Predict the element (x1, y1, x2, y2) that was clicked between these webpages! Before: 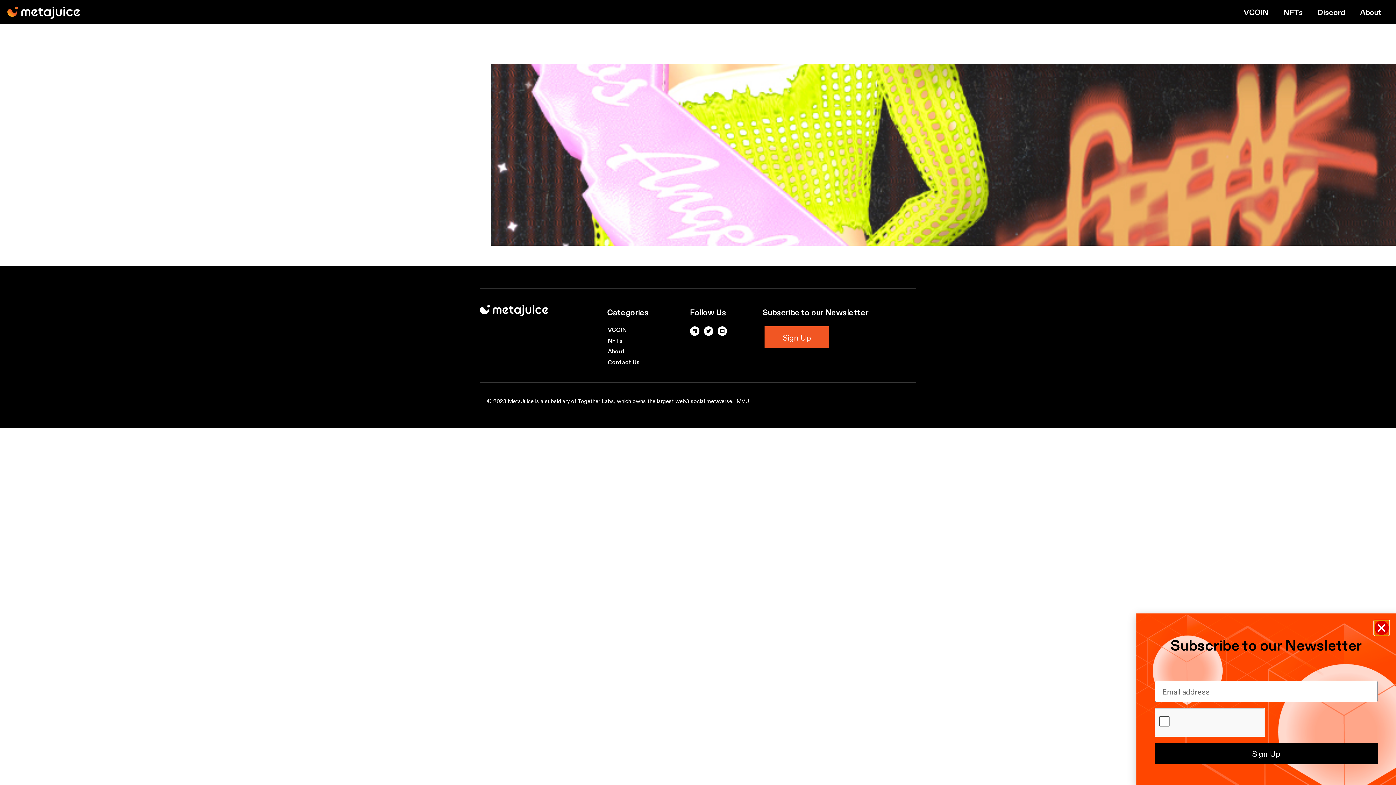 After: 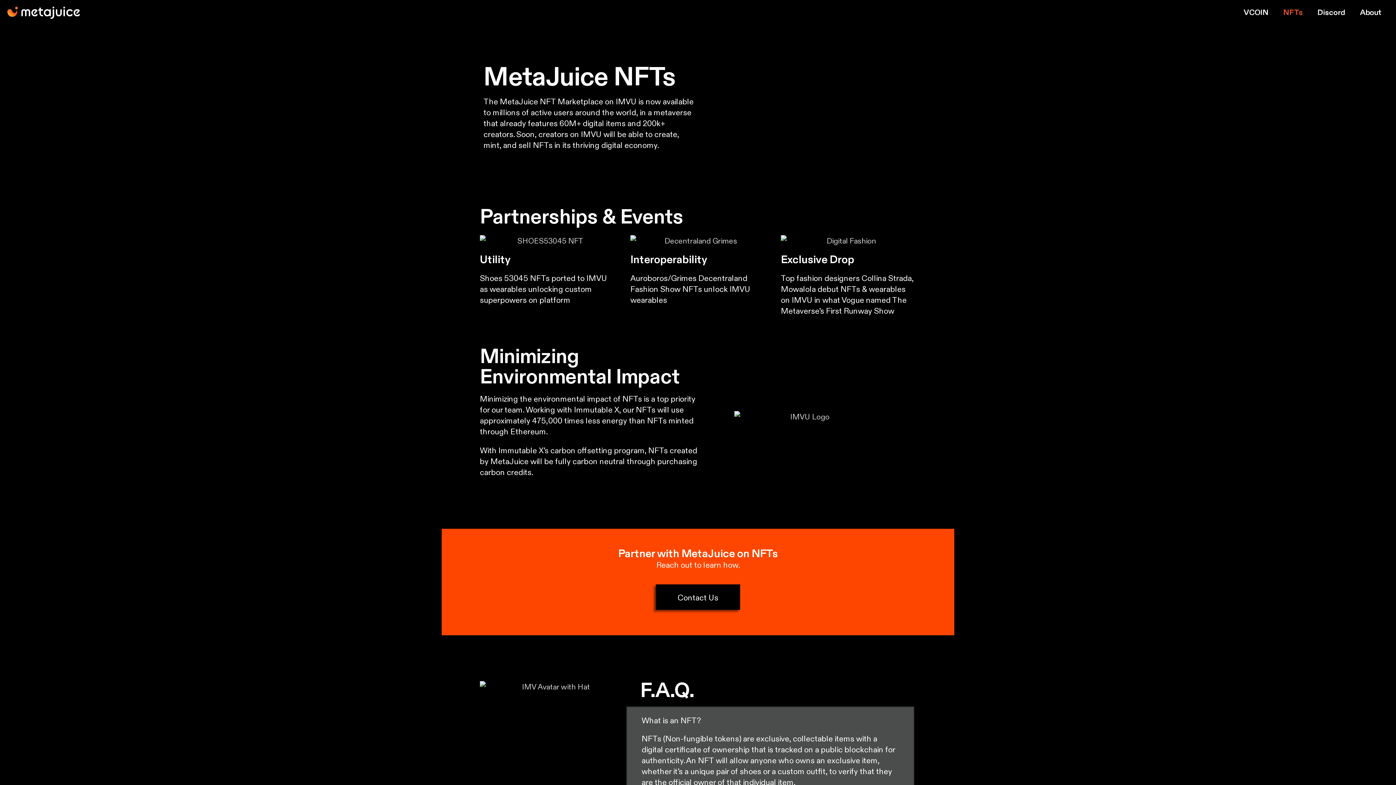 Action: label: NFTs bbox: (1276, 3, 1310, 20)